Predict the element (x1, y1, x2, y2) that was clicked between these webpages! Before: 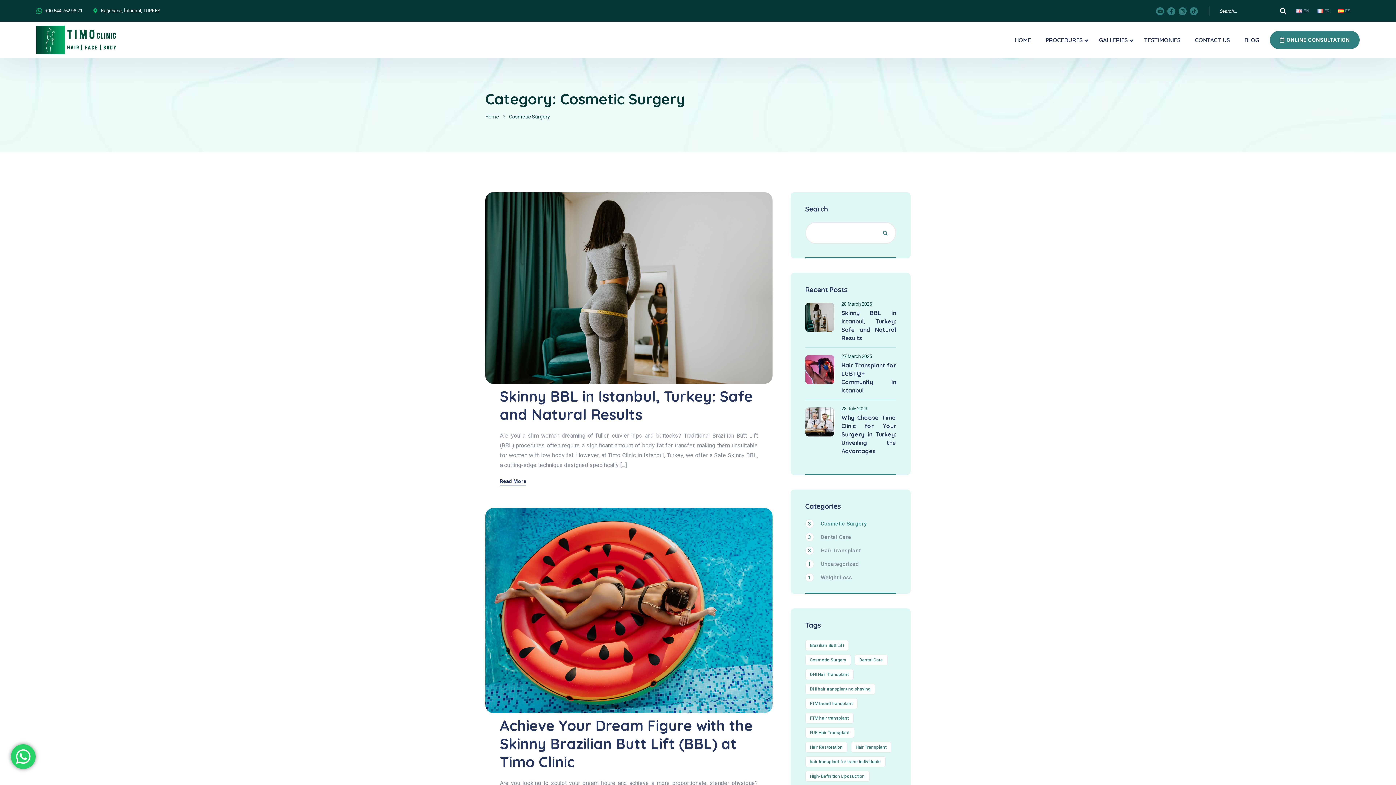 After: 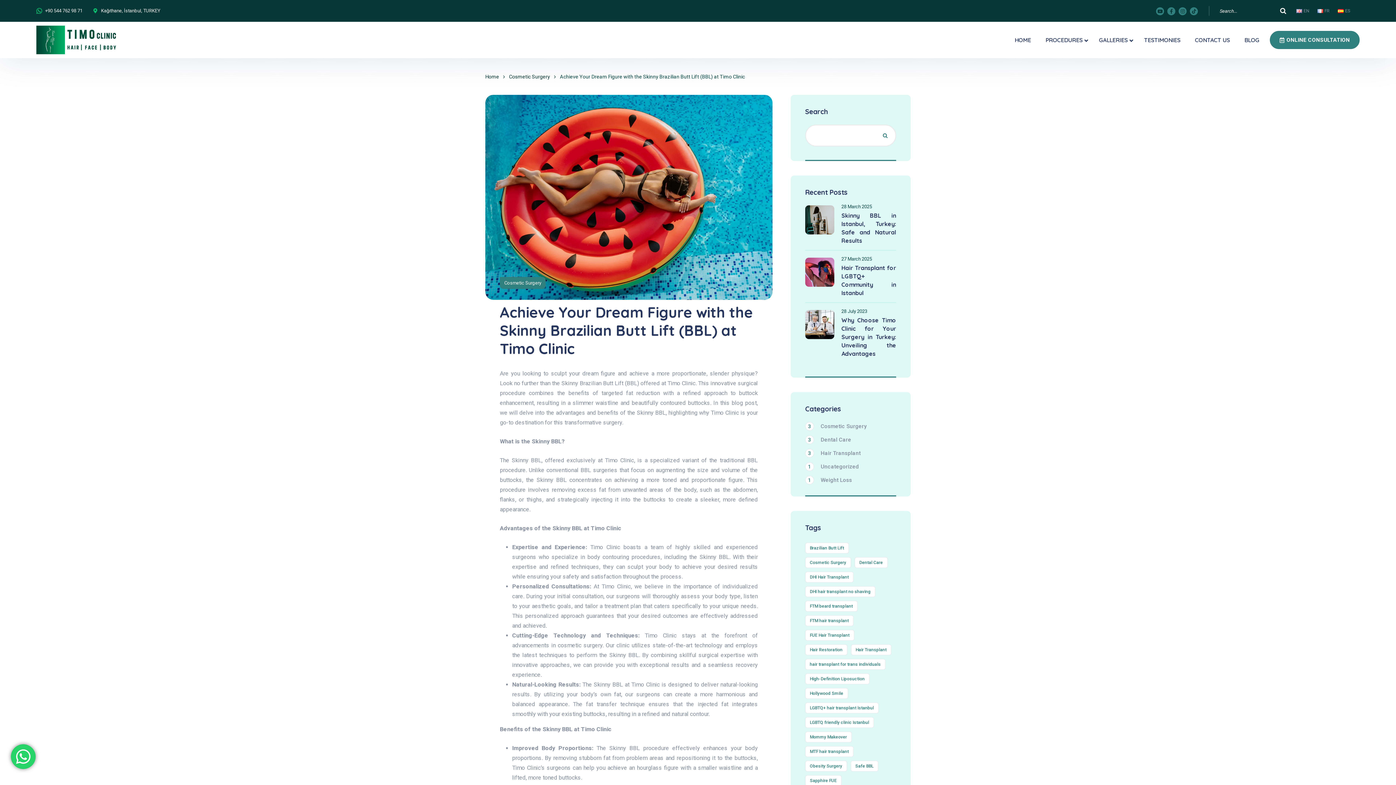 Action: bbox: (500, 716, 753, 771) label: Achieve Your Dream Figure with the Skinny Brazilian Butt Lift (BBL) at Timo Clinic